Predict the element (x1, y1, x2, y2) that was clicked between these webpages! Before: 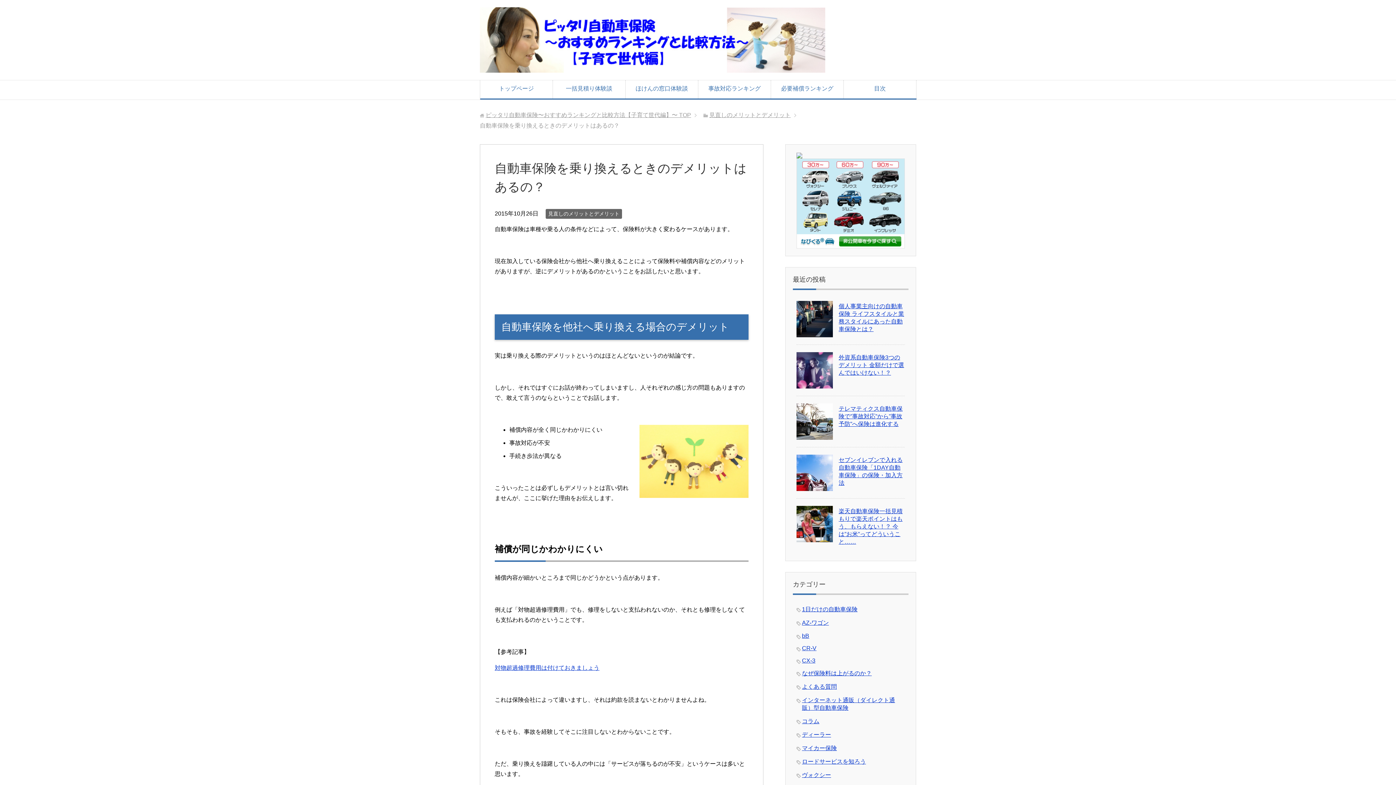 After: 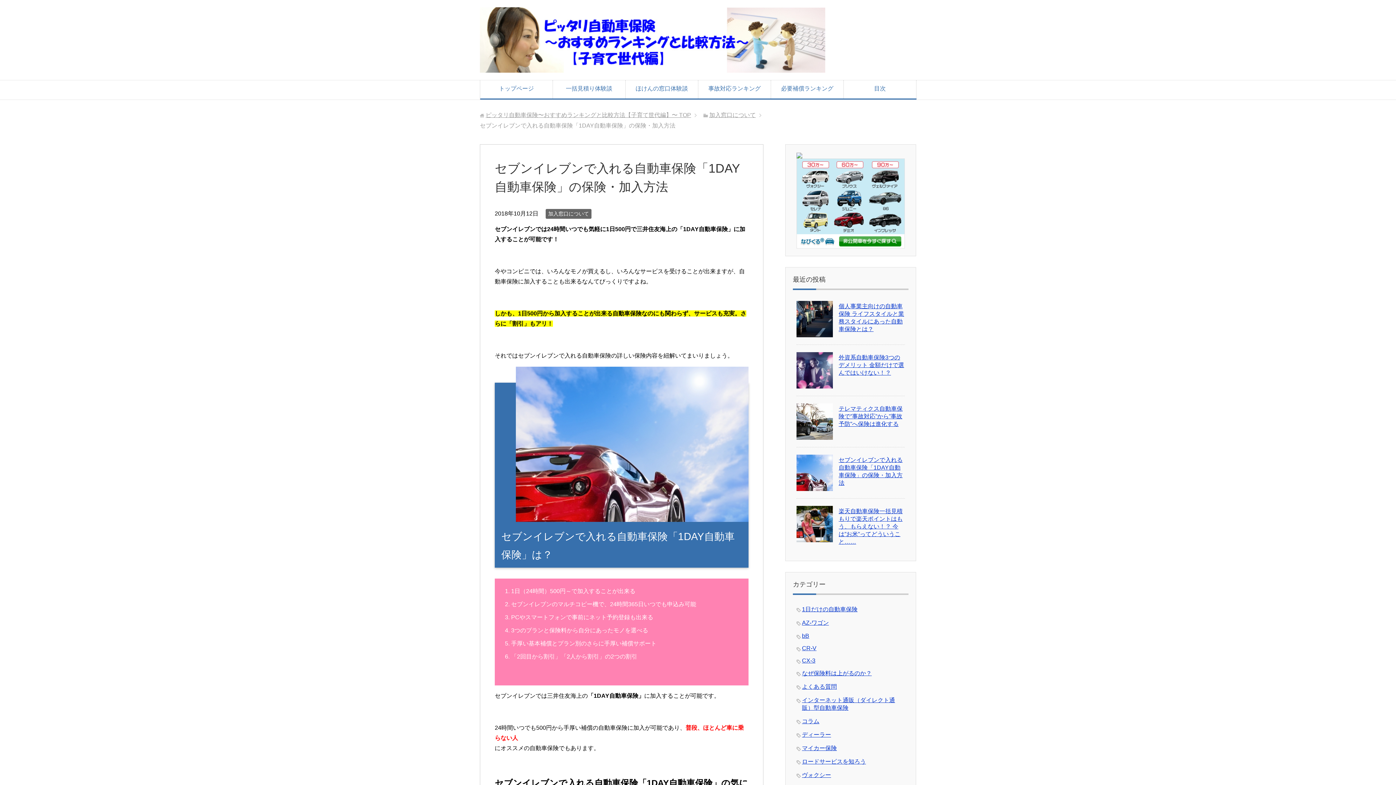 Action: bbox: (796, 484, 833, 491)